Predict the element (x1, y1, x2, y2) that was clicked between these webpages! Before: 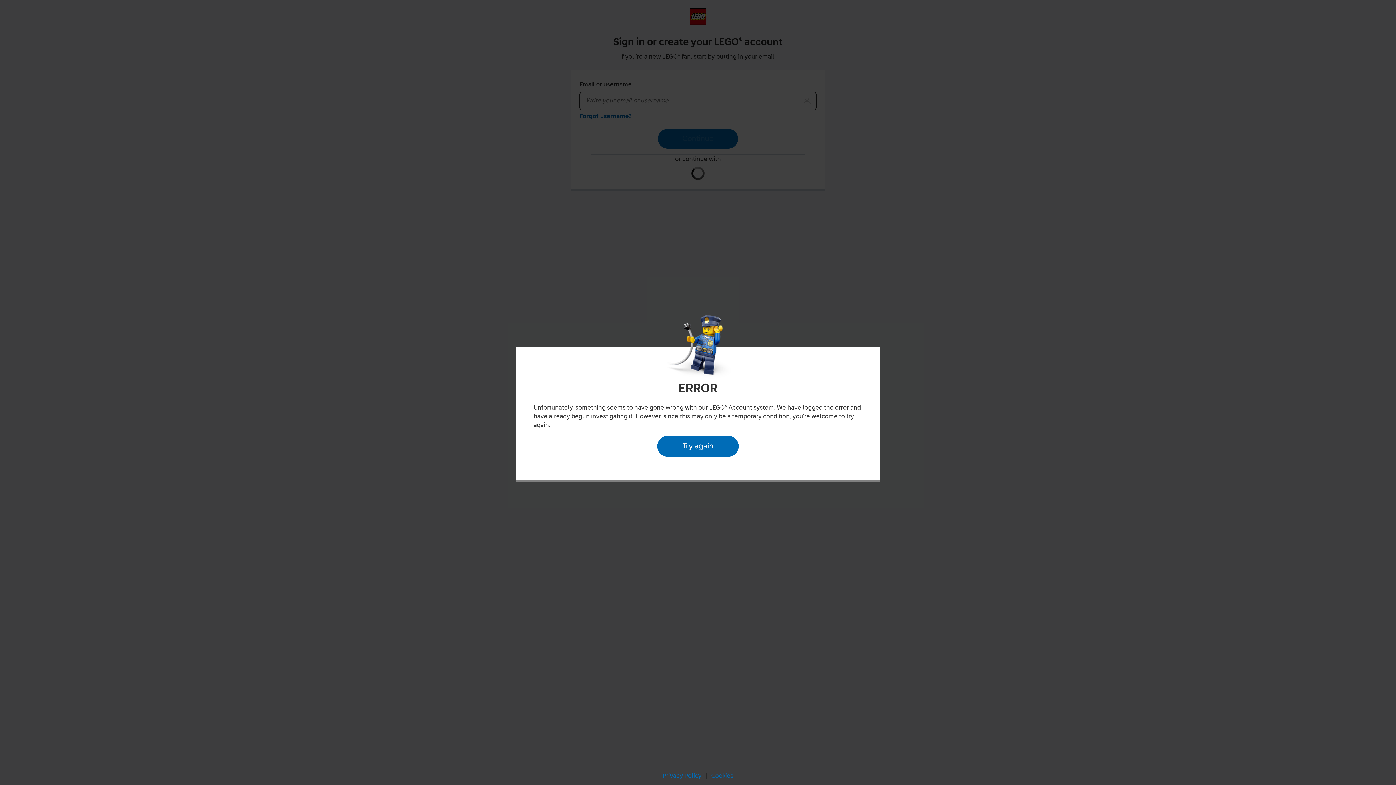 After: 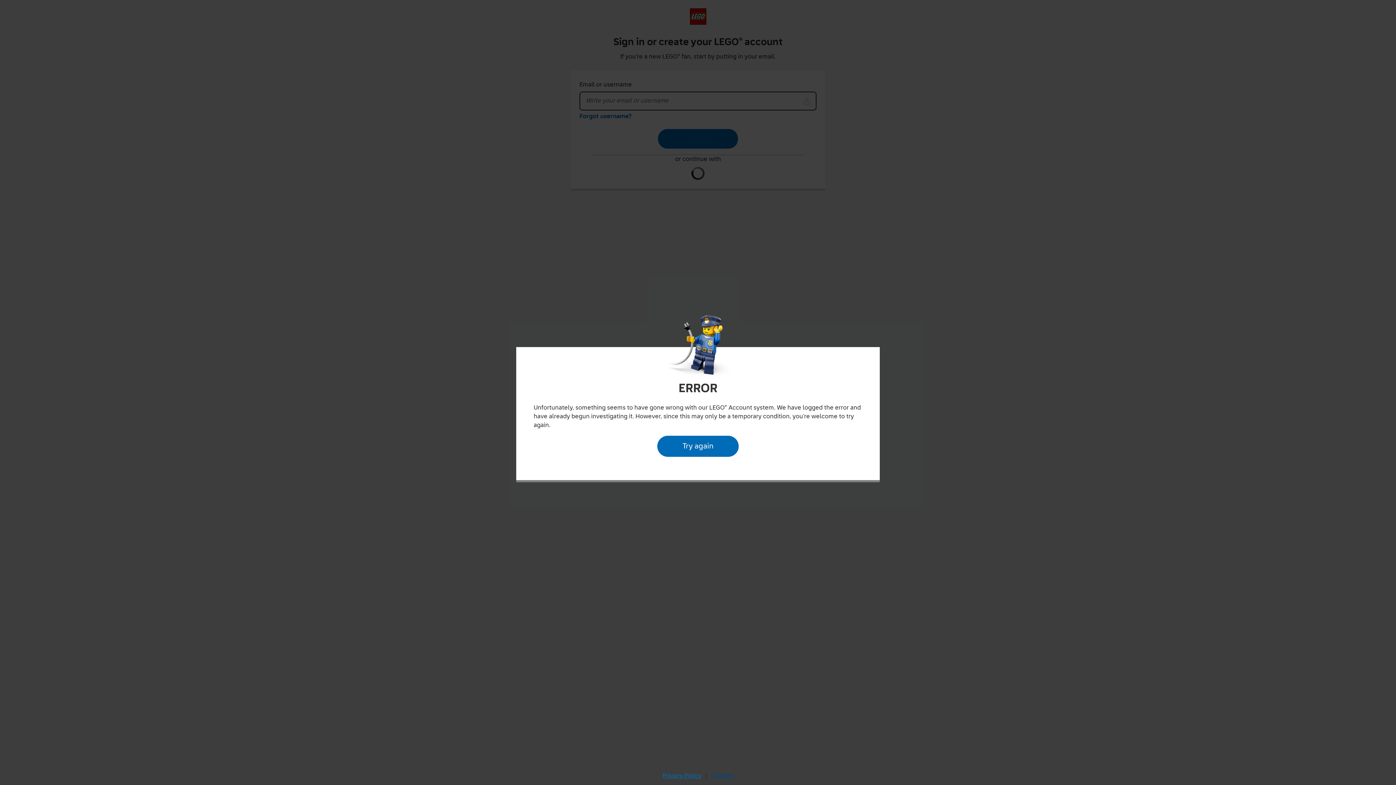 Action: bbox: (709, 770, 735, 782) label: Cookies